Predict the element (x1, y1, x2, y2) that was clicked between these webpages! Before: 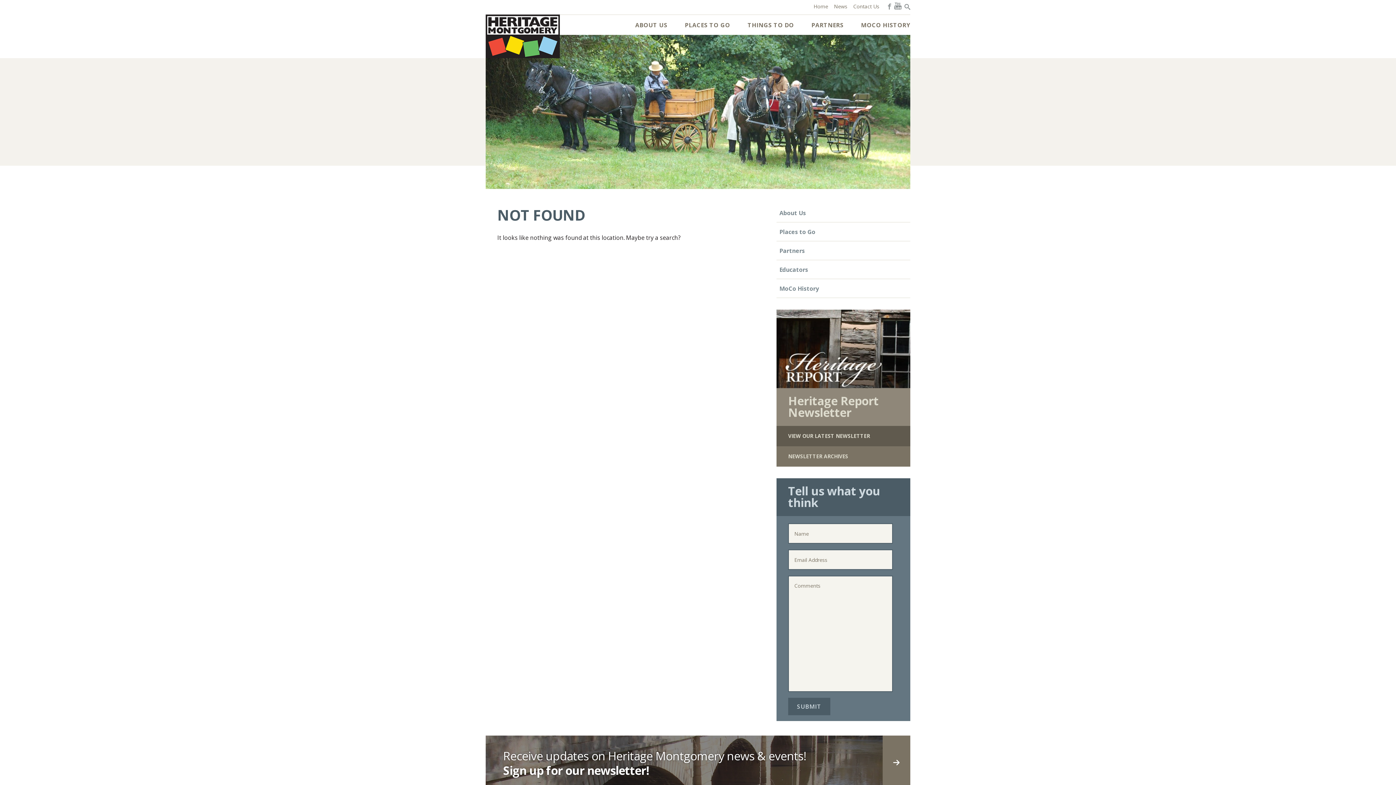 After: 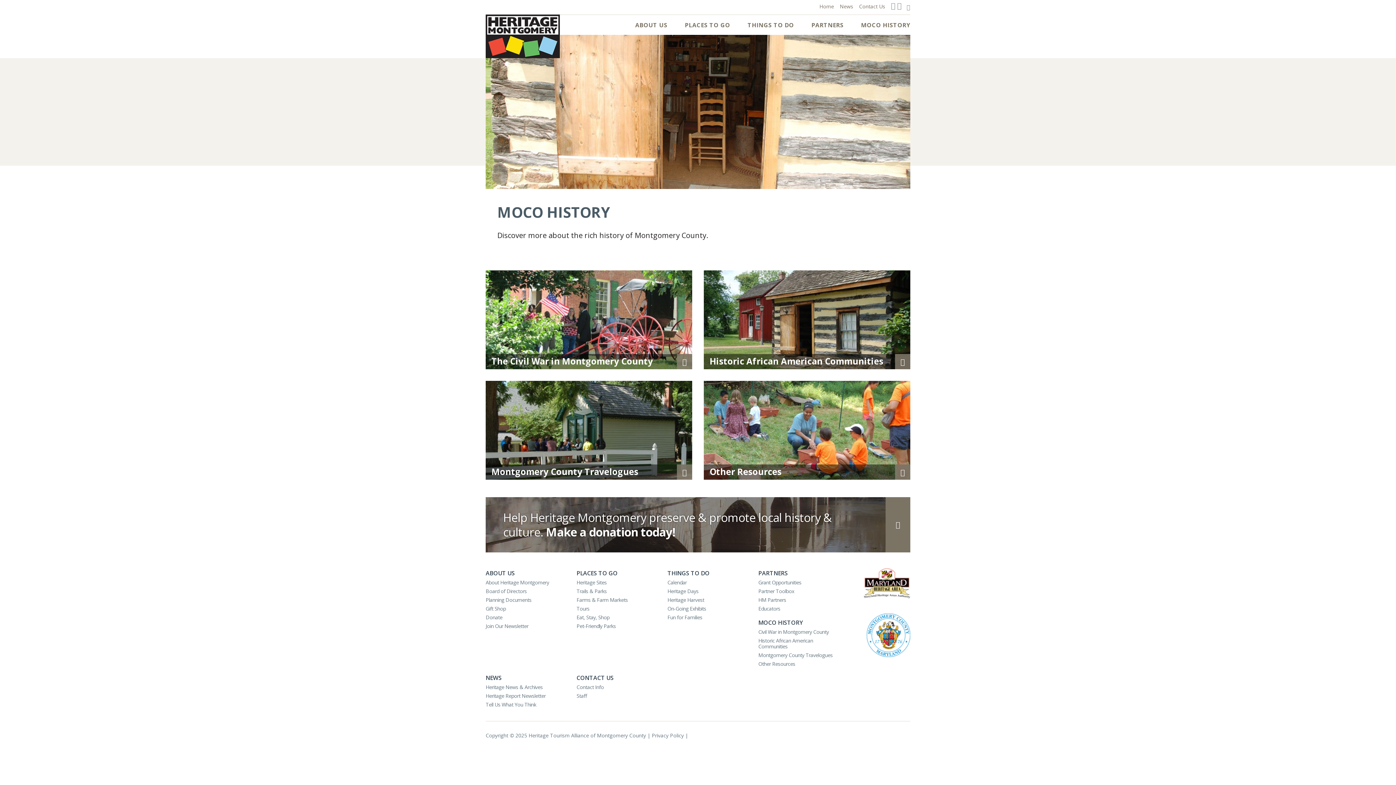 Action: label: MOCO HISTORY bbox: (861, 14, 910, 34)